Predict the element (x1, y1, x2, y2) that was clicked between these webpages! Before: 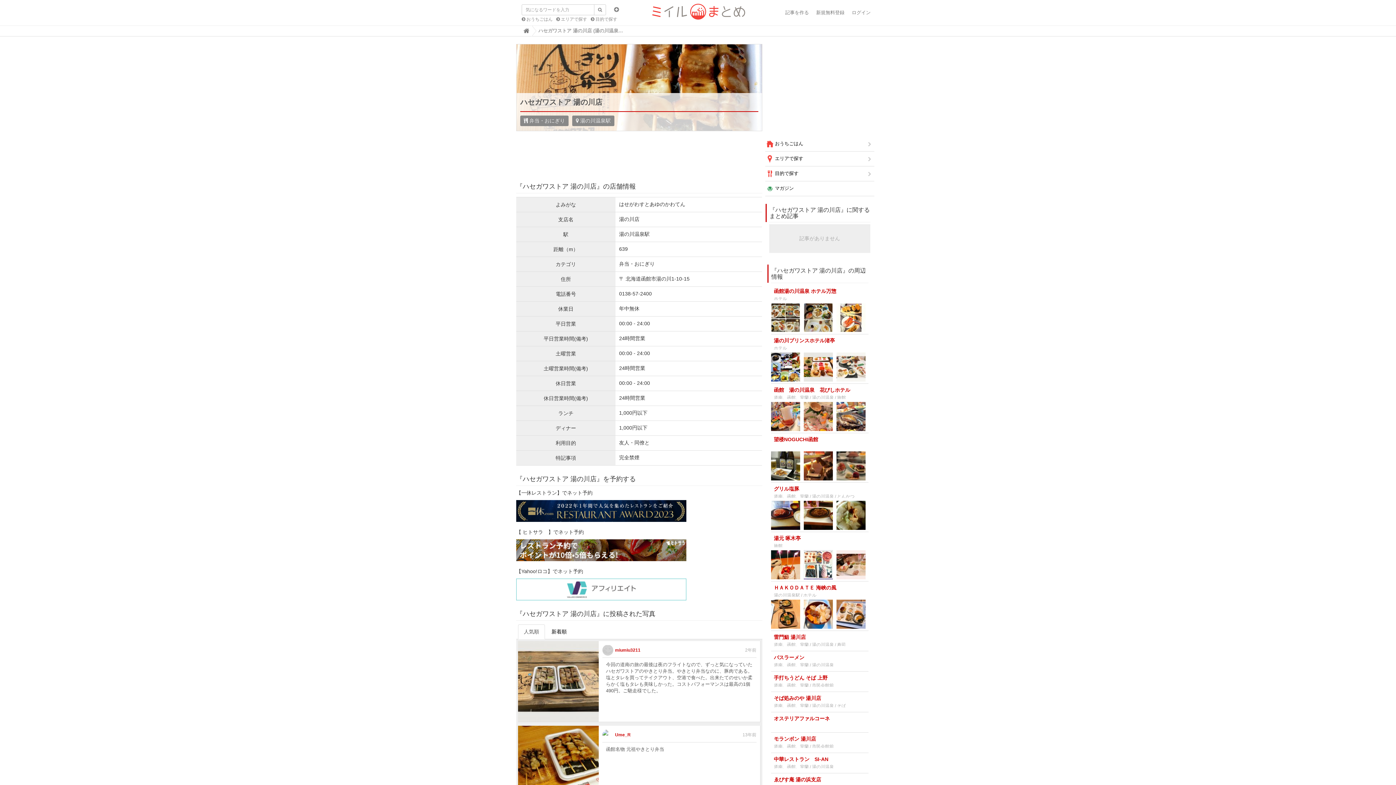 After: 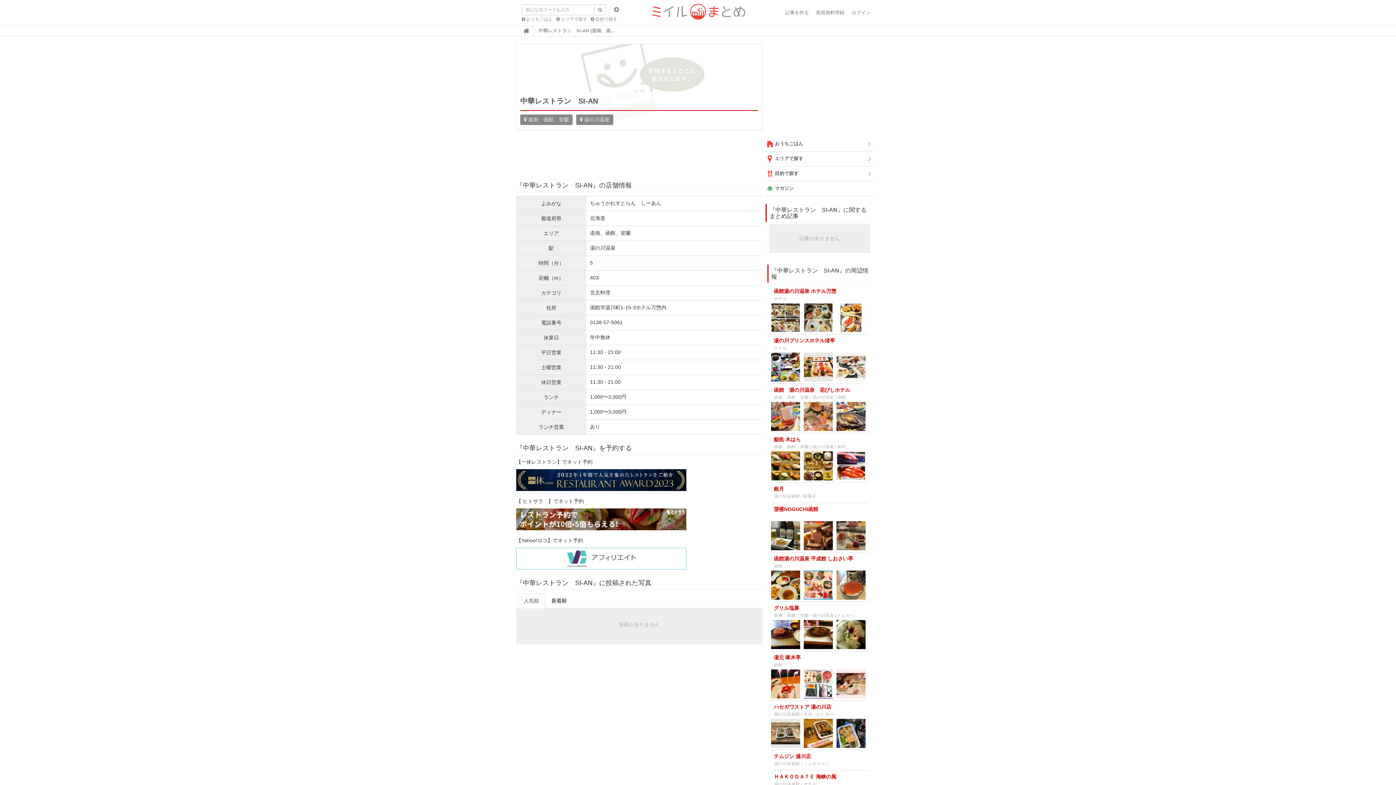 Action: label: 中華レストラン　SI-AN
道南、函館、室蘭 / 湯の川温泉 bbox: (771, 753, 868, 773)